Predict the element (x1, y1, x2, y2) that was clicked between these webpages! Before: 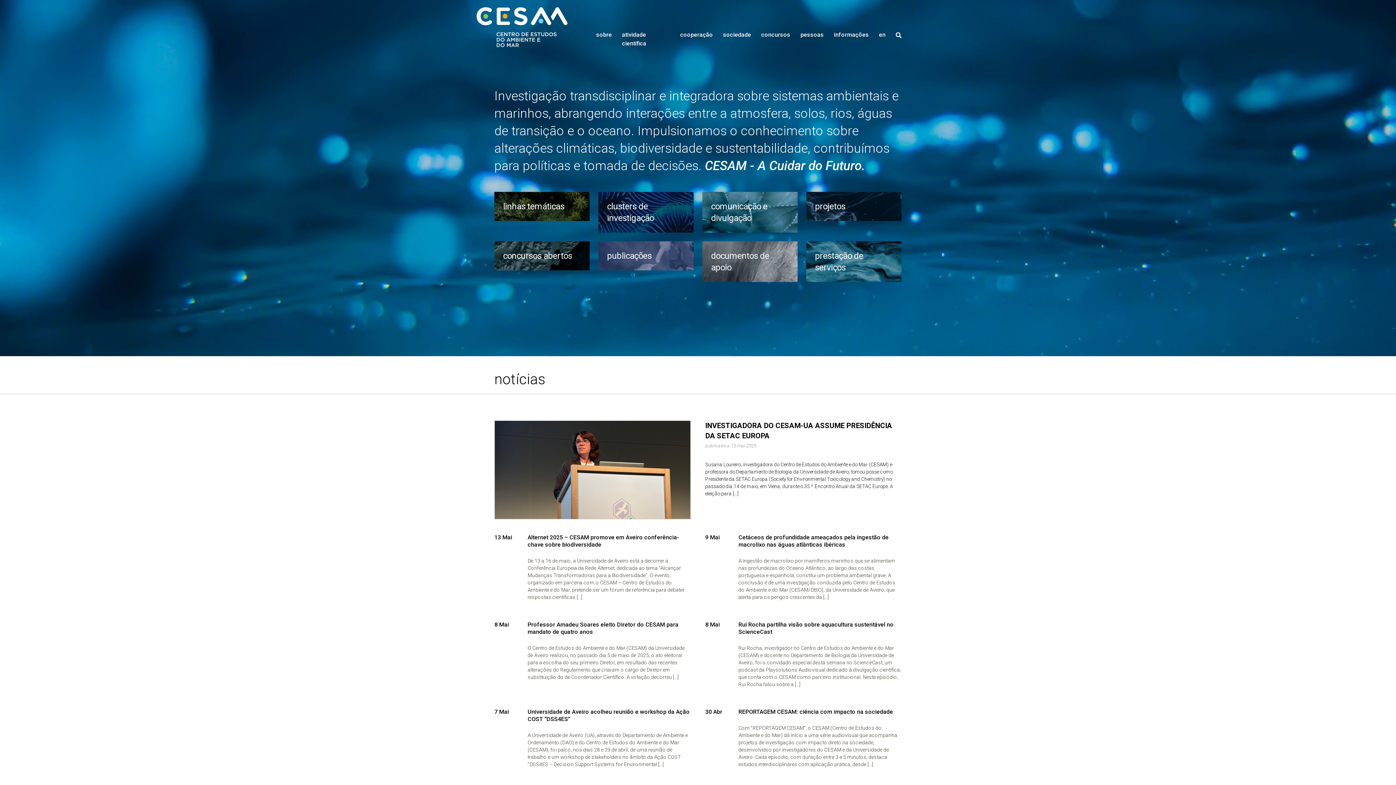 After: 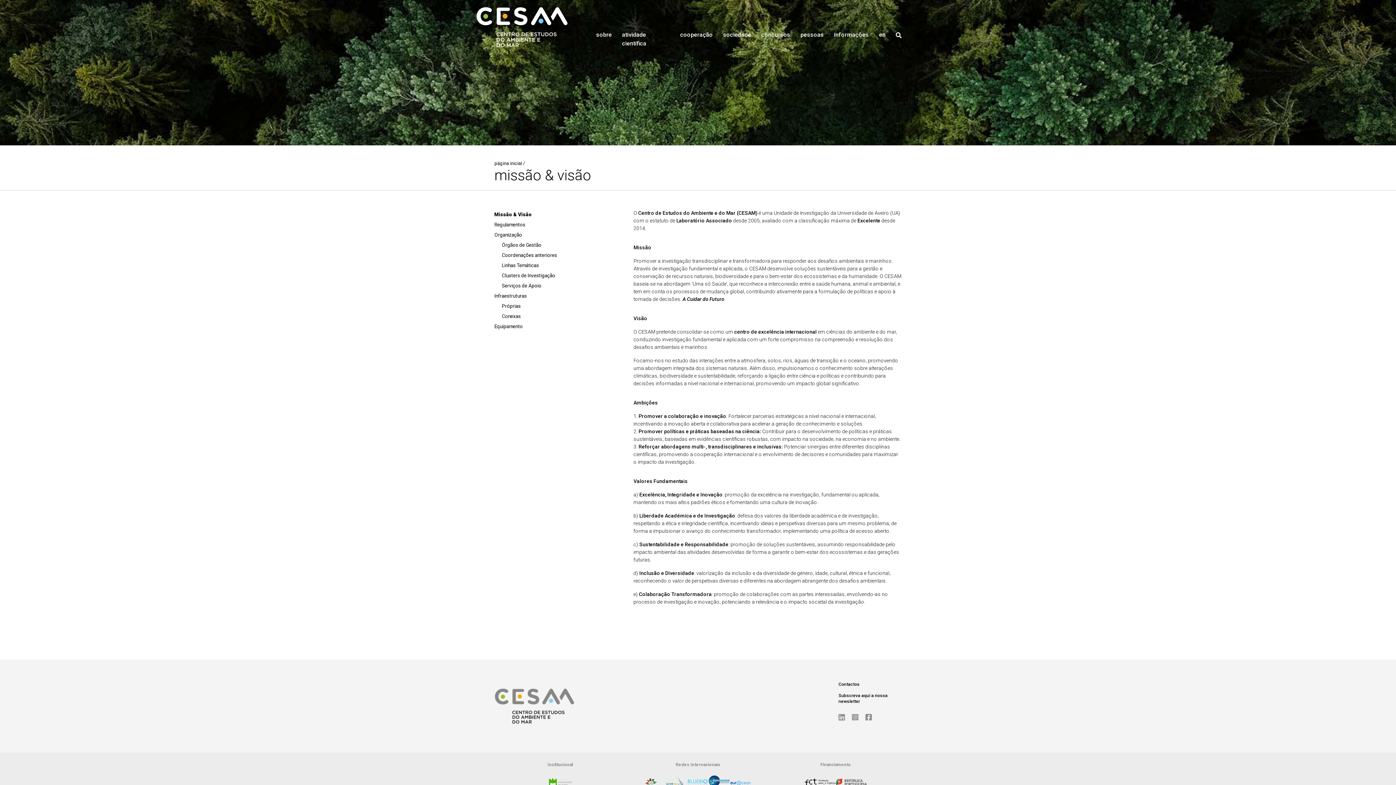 Action: label: sobre bbox: (596, 30, 611, 39)